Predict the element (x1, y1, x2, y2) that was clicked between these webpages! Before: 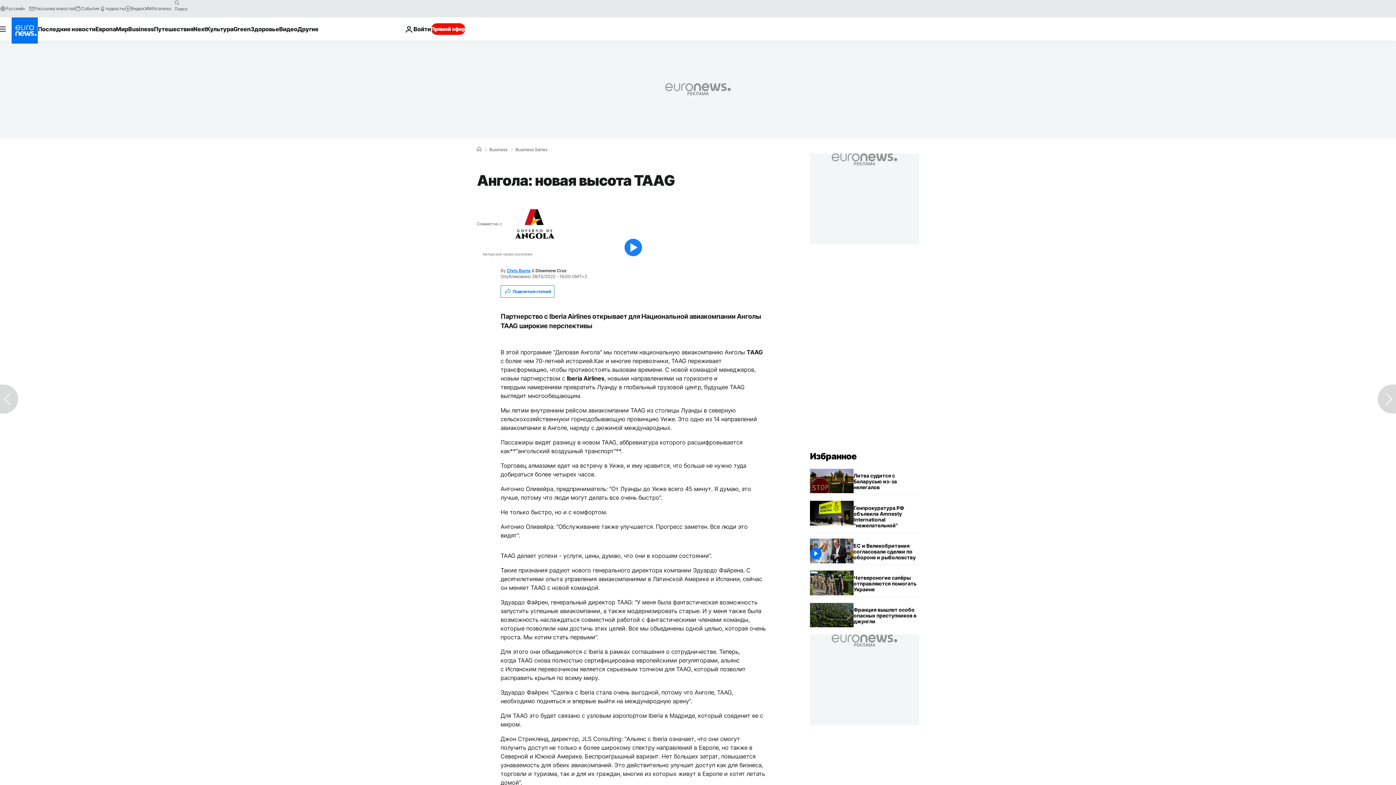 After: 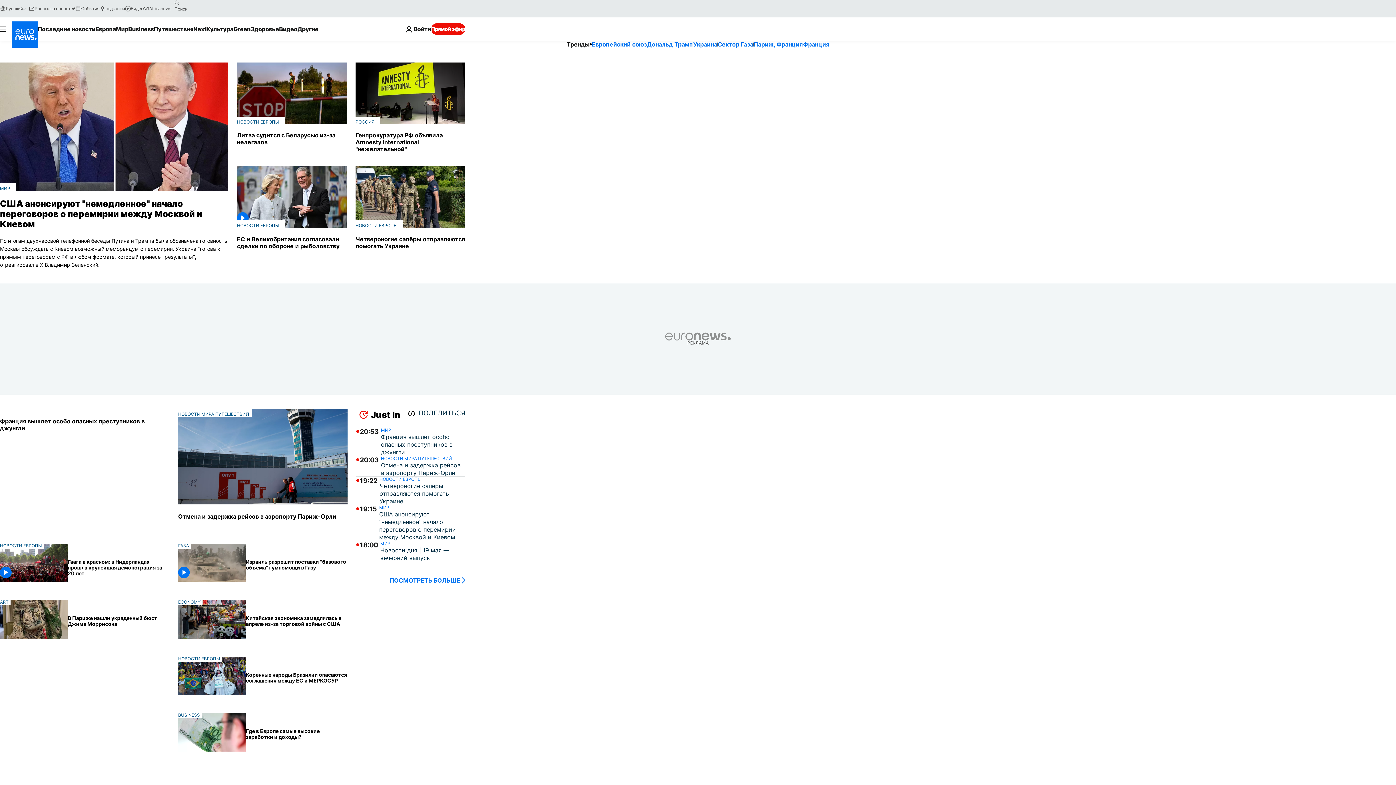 Action: label: Home bbox: (477, 146, 481, 152)